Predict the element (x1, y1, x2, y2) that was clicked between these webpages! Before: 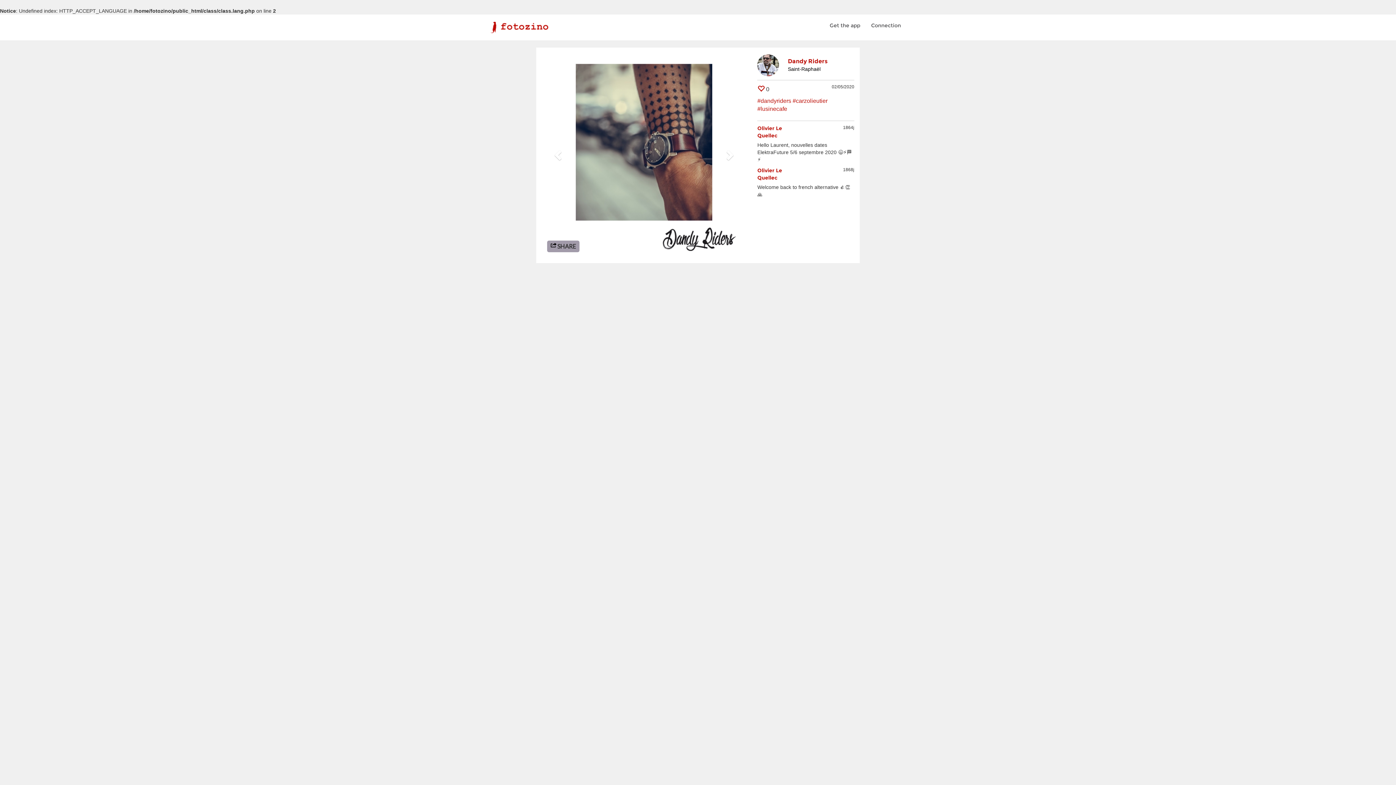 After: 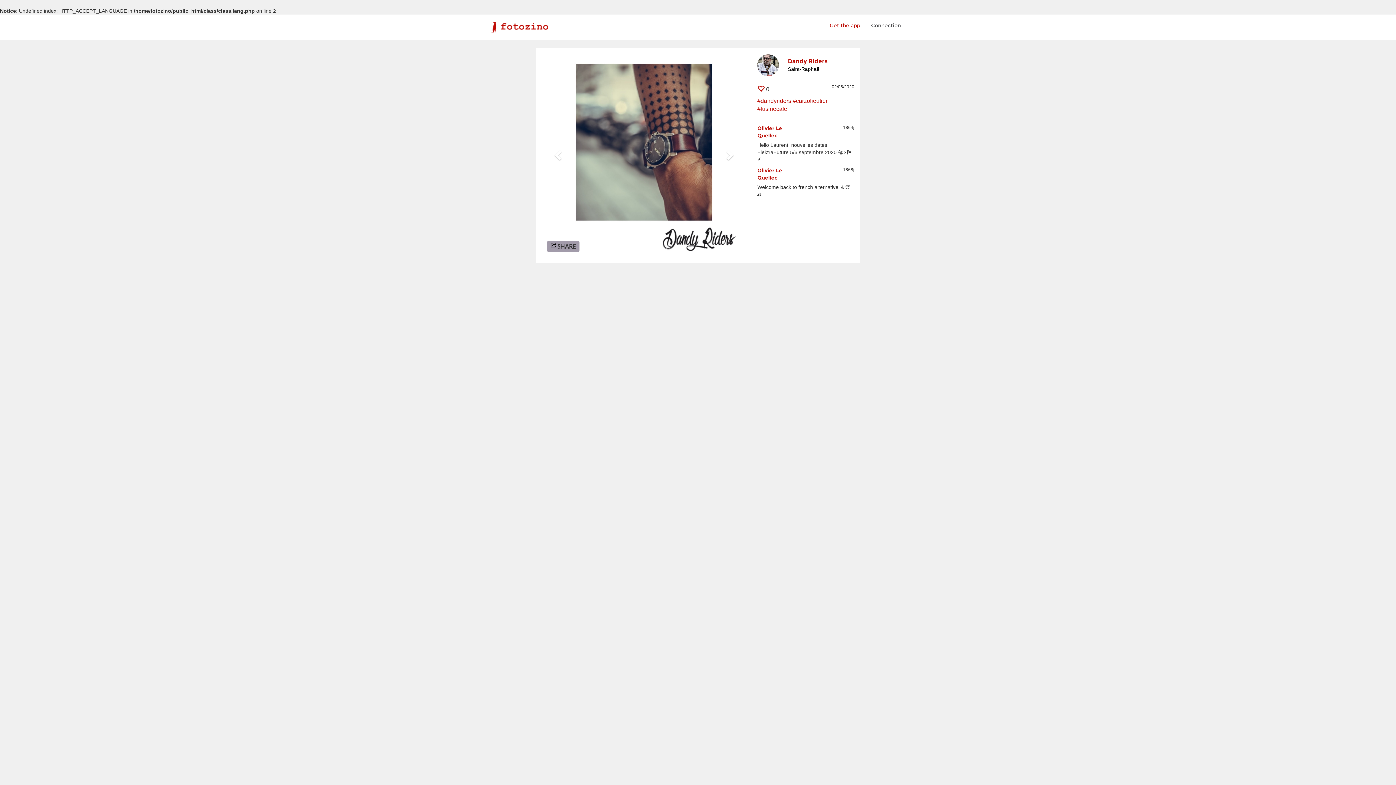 Action: bbox: (829, 22, 860, 28) label: Get the app